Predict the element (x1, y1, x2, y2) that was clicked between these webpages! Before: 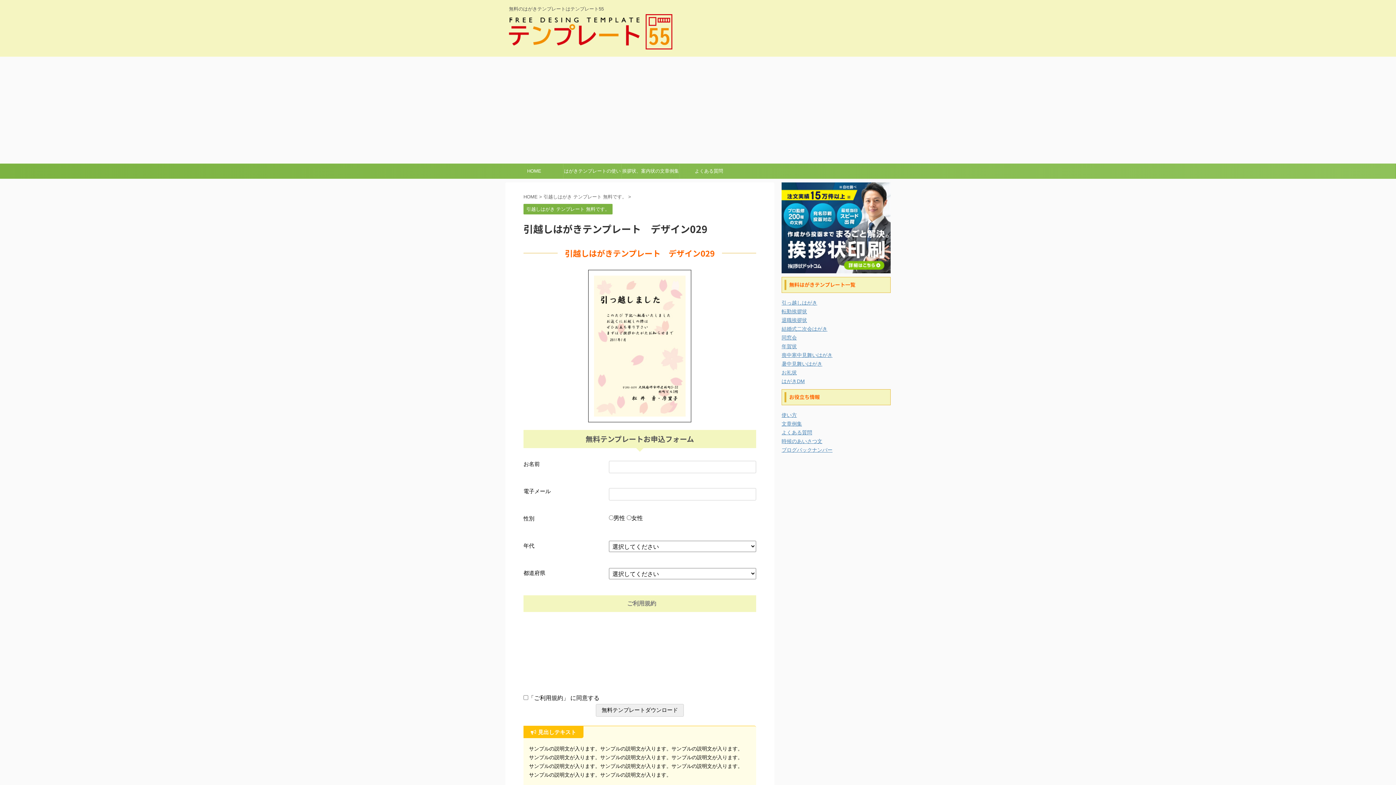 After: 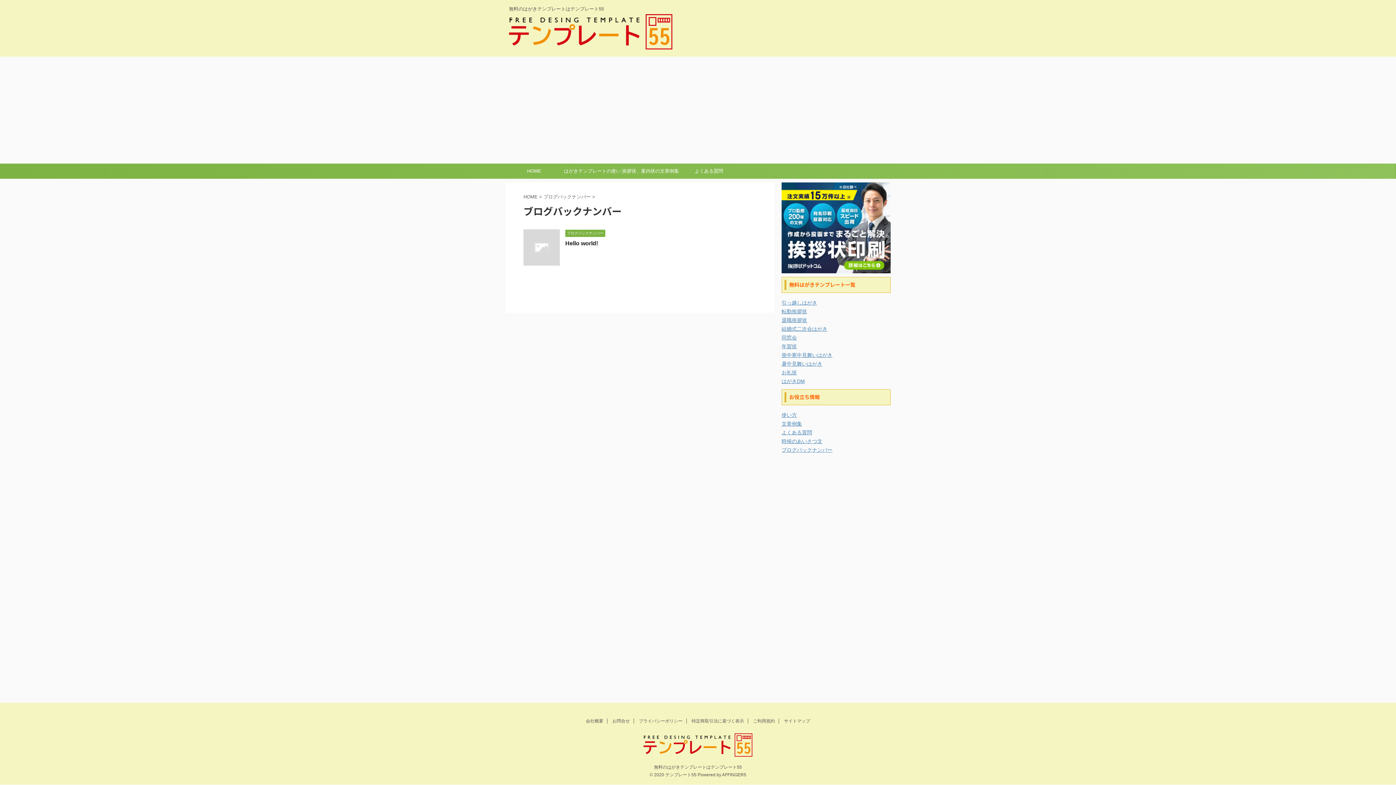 Action: label: ブログバックナンバー bbox: (781, 447, 832, 452)